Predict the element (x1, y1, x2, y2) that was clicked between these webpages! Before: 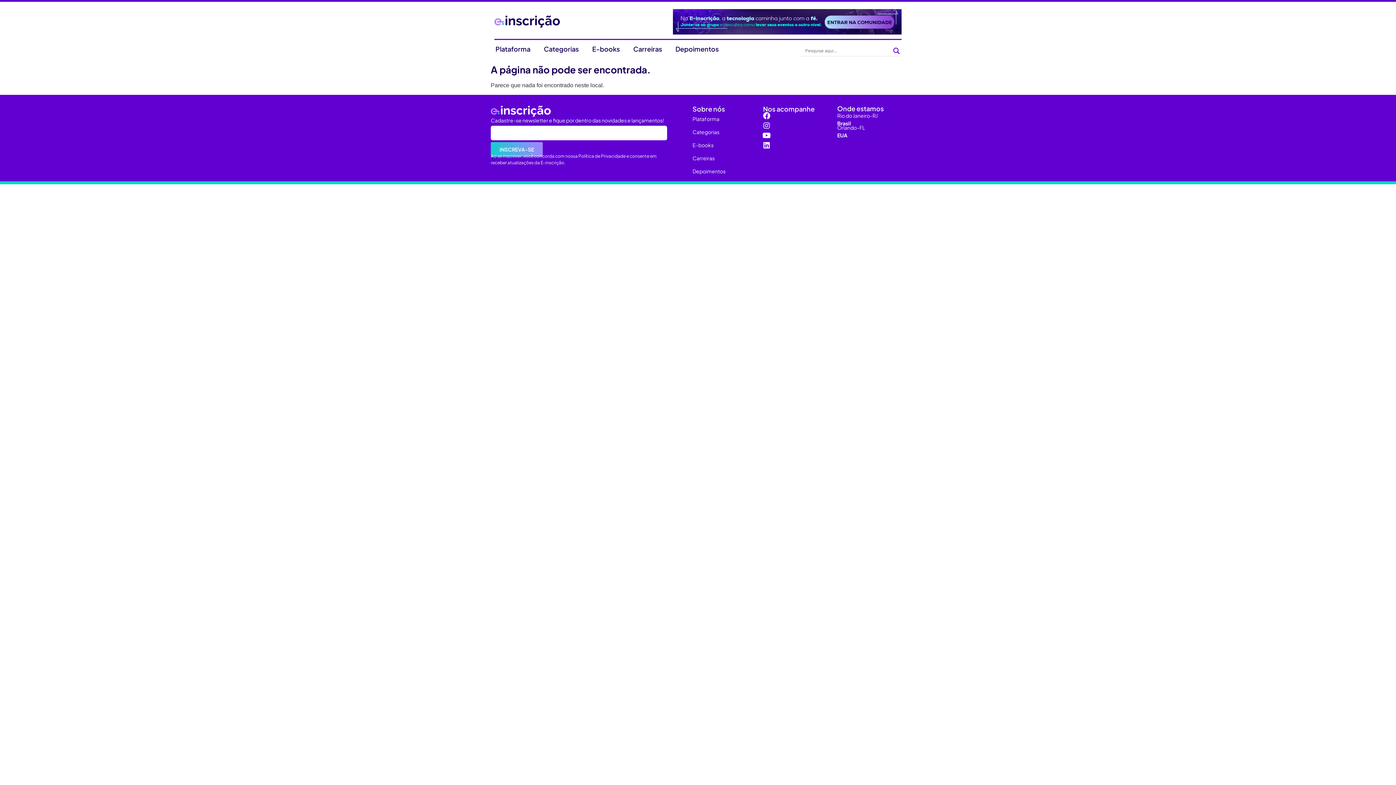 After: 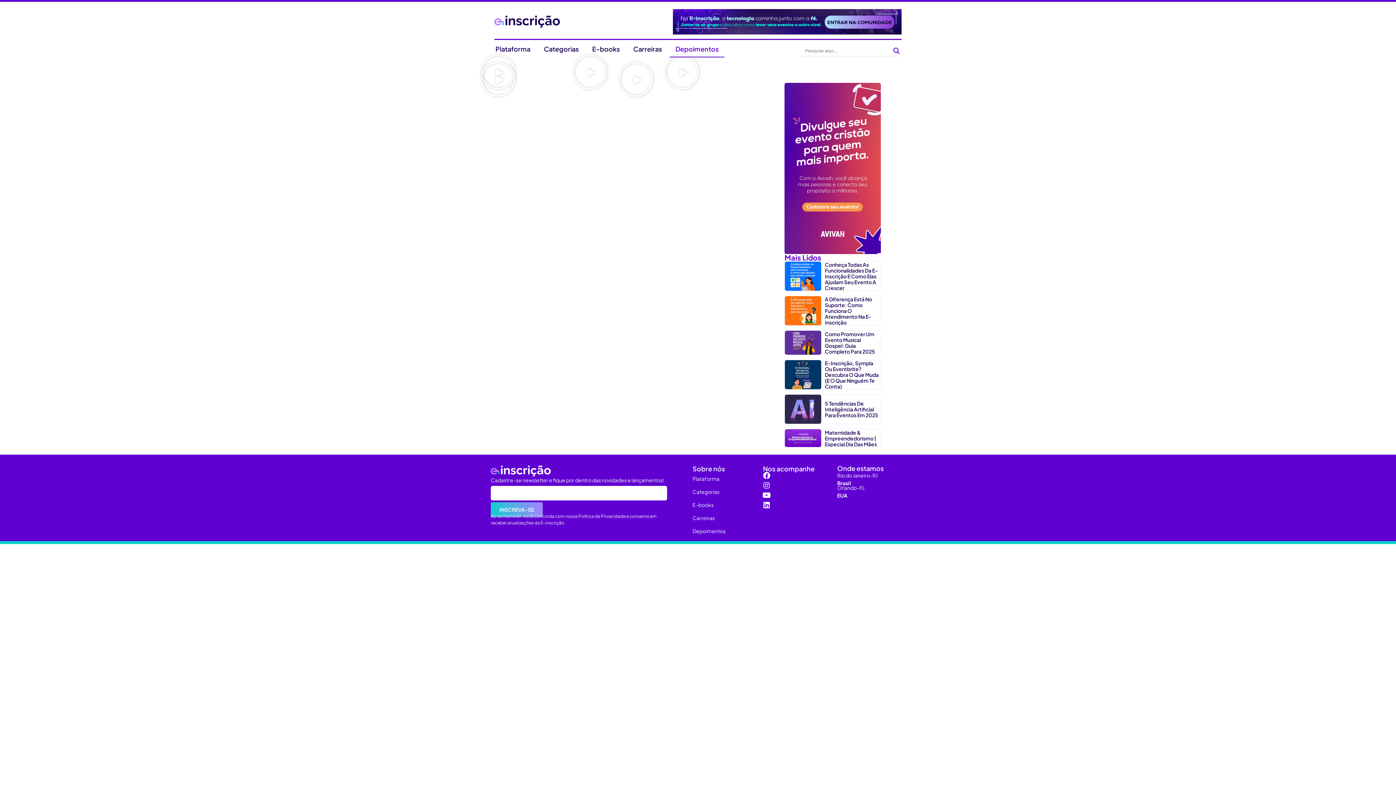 Action: bbox: (692, 164, 763, 177) label: Depoimentos